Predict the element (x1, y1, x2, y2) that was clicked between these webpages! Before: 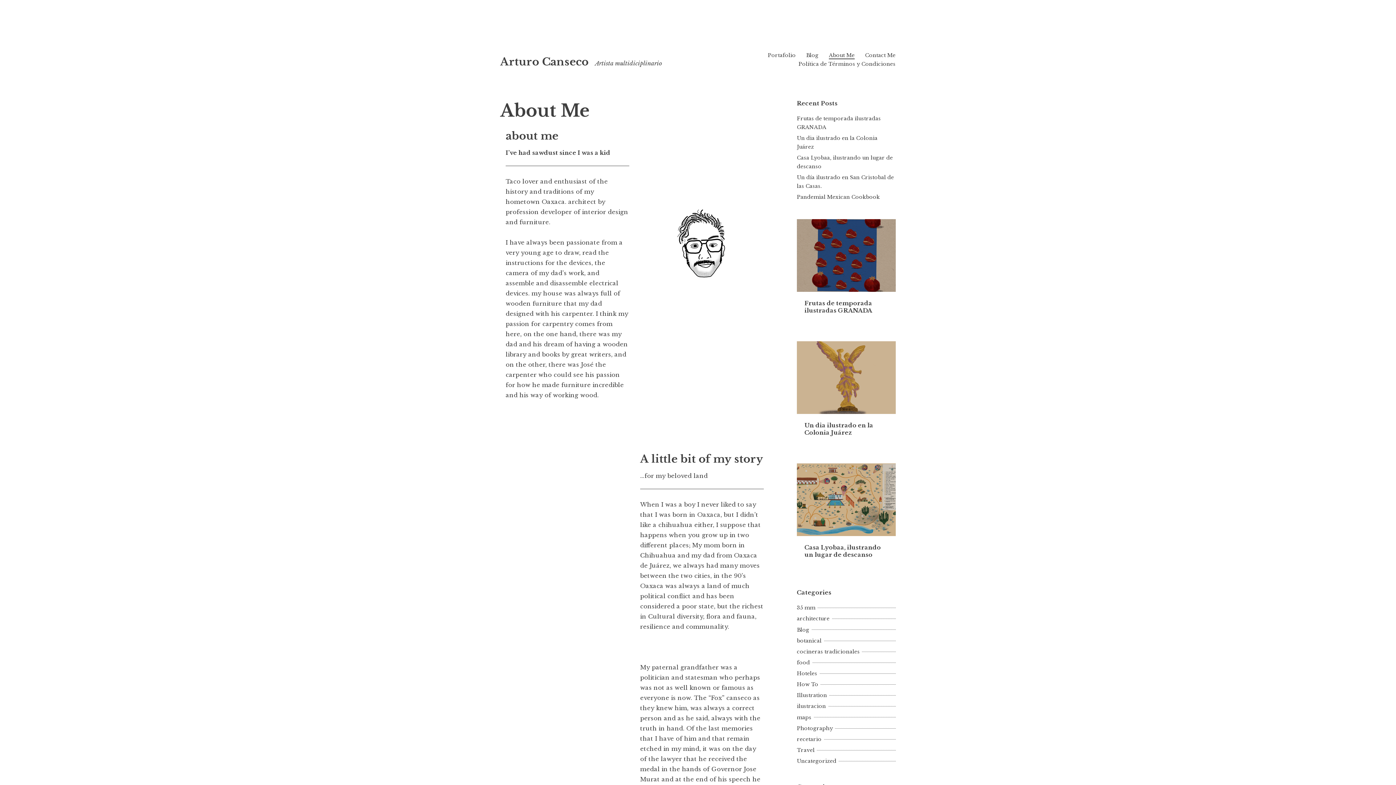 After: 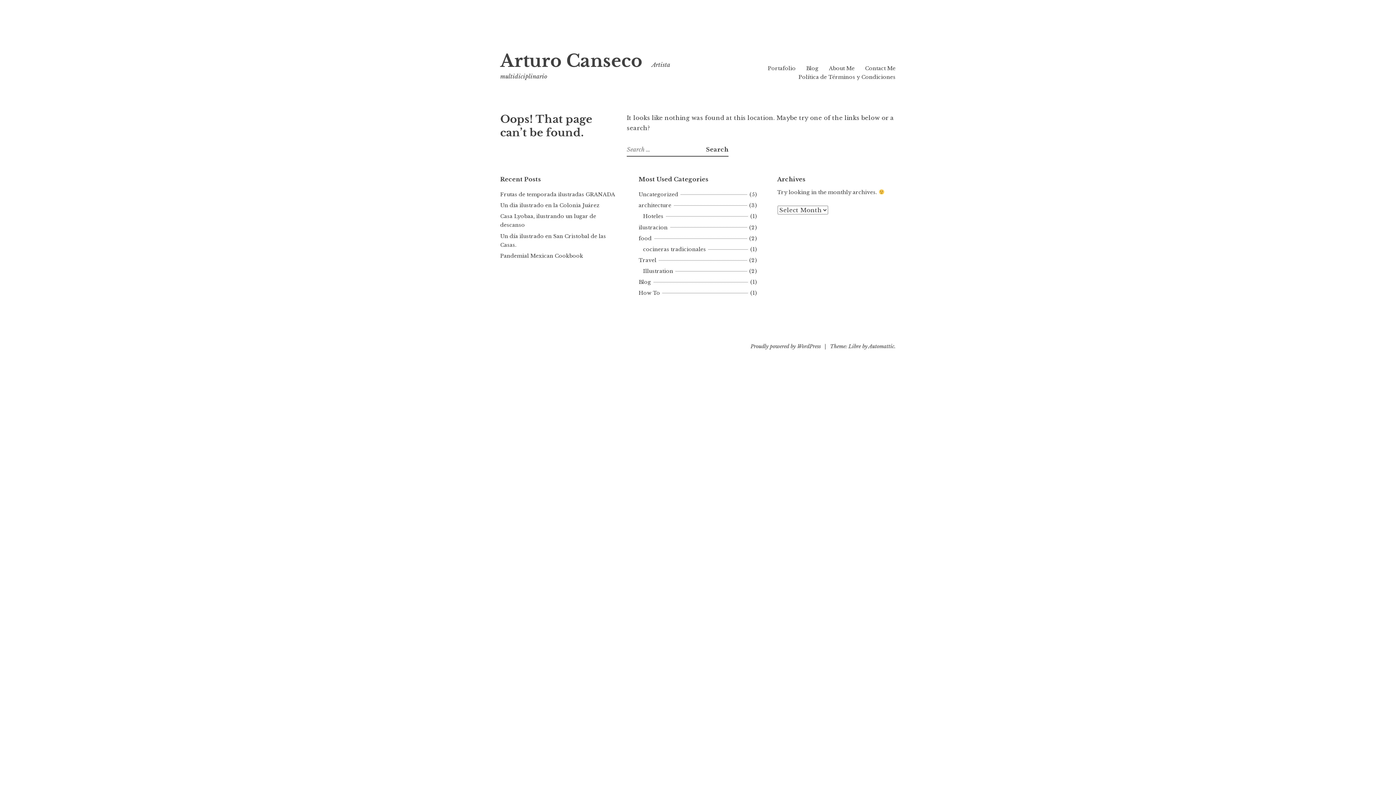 Action: label: food bbox: (797, 659, 812, 666)